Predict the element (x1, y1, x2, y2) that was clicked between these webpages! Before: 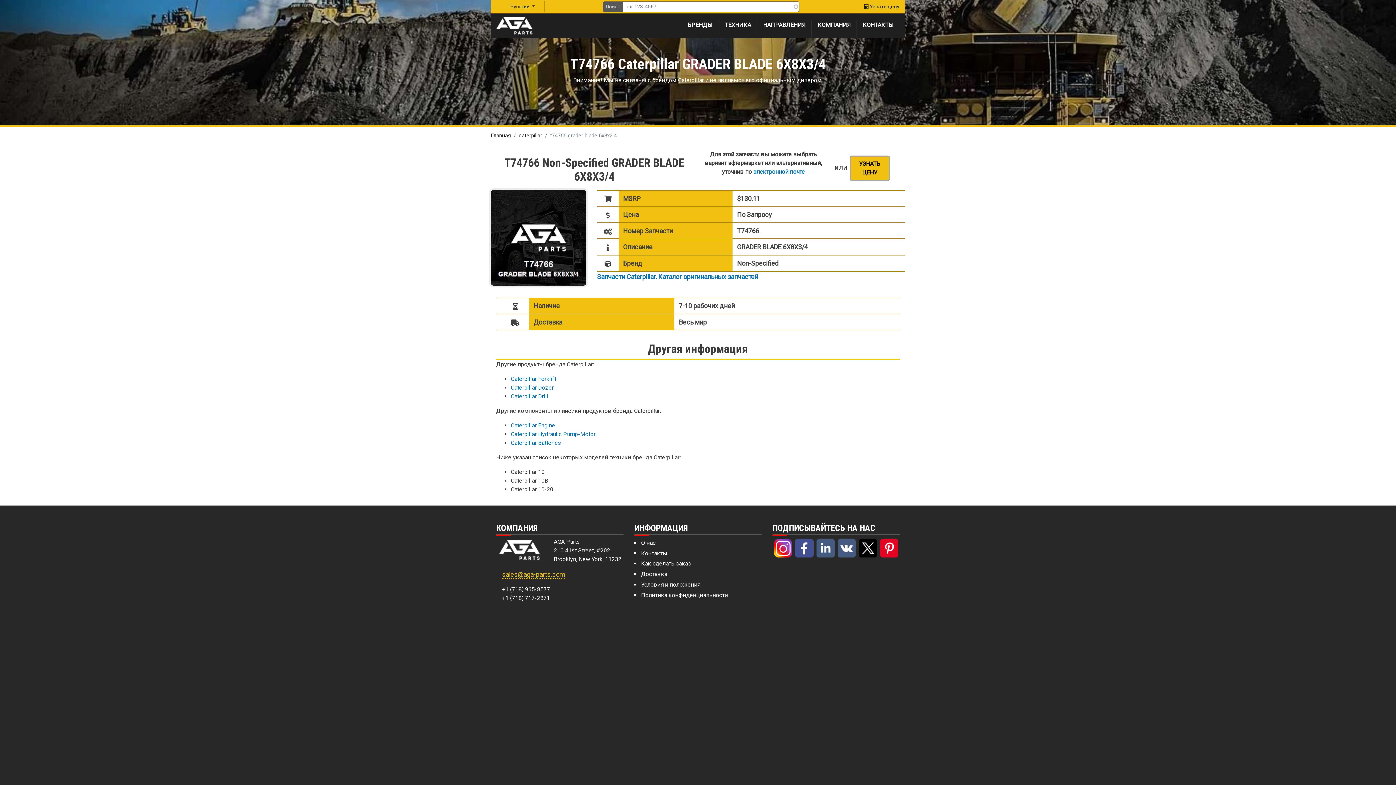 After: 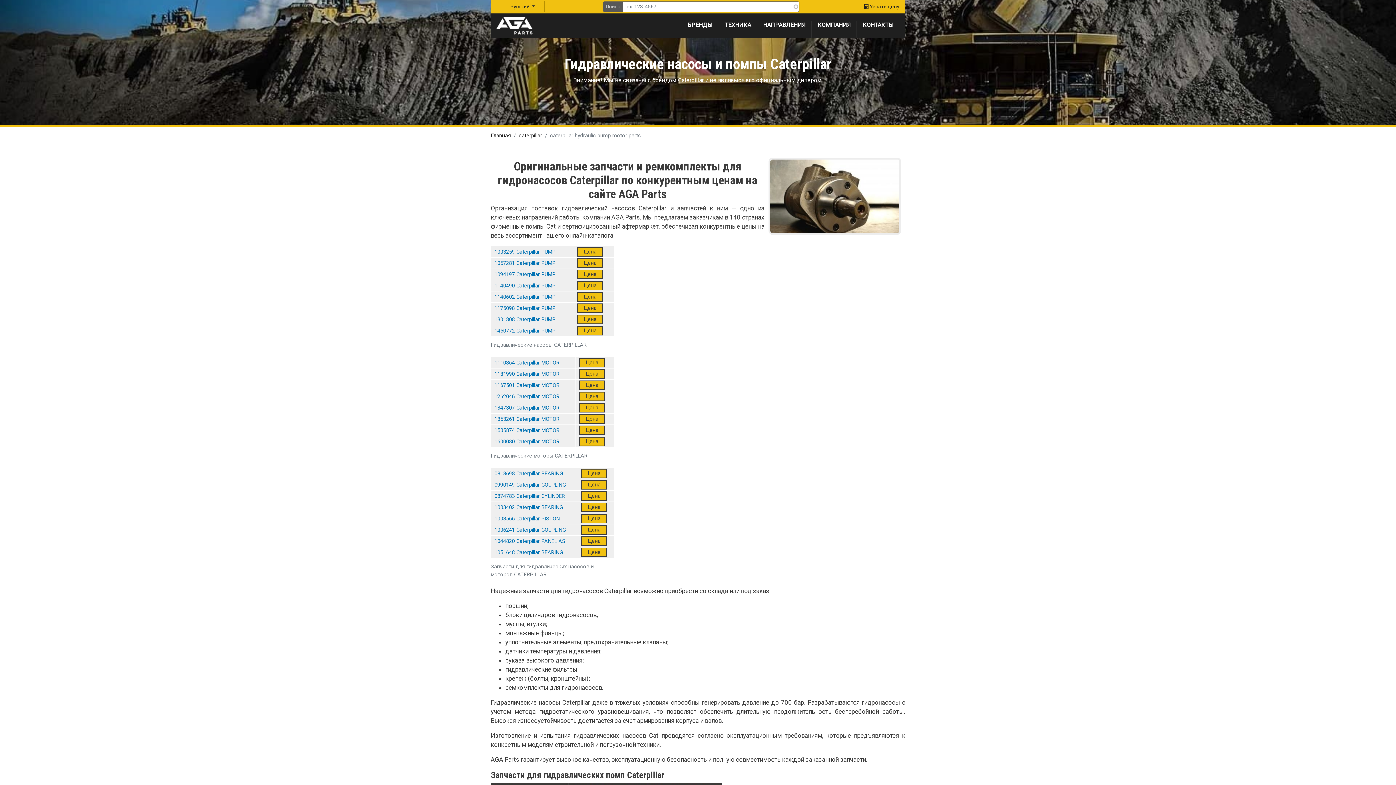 Action: bbox: (510, 431, 595, 437) label: Caterpillar Hydraulic Pump-Motor